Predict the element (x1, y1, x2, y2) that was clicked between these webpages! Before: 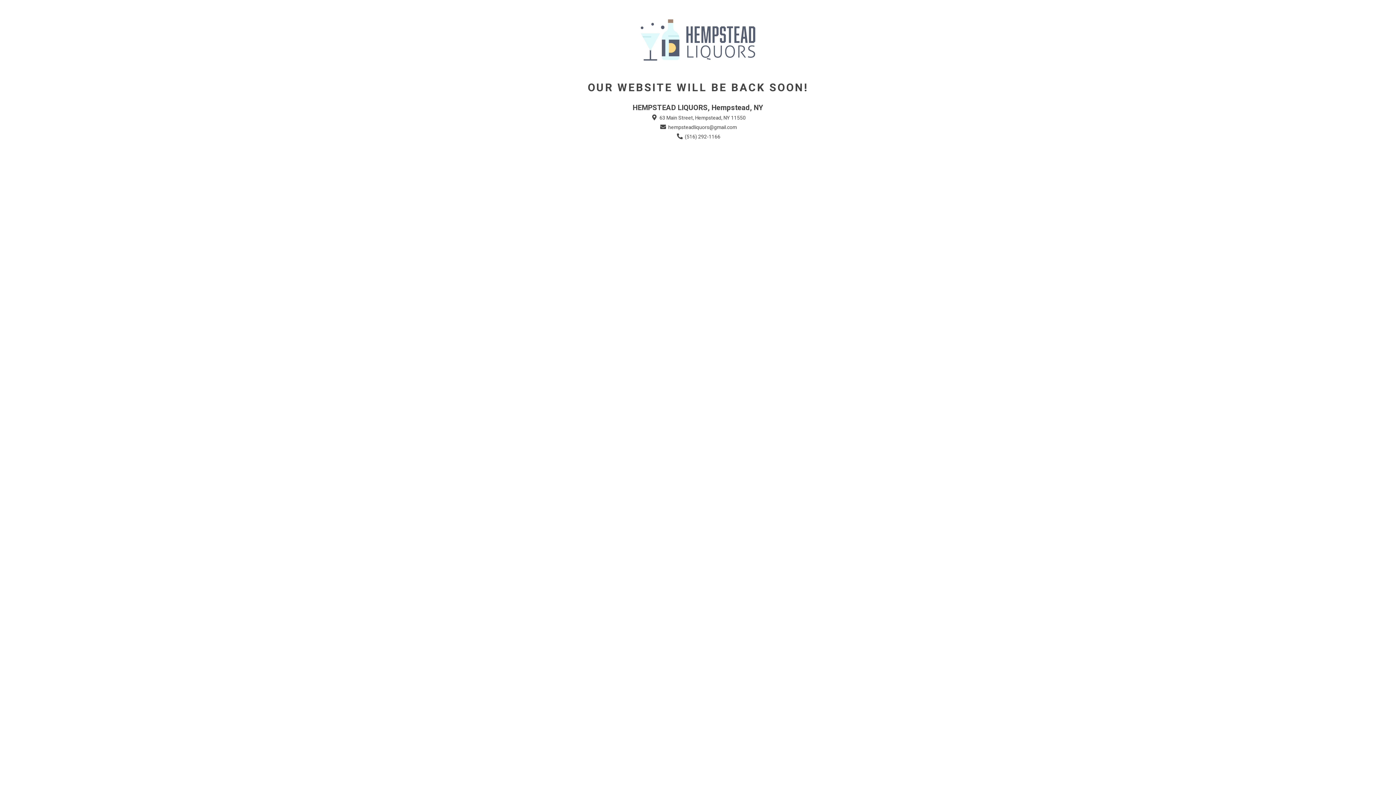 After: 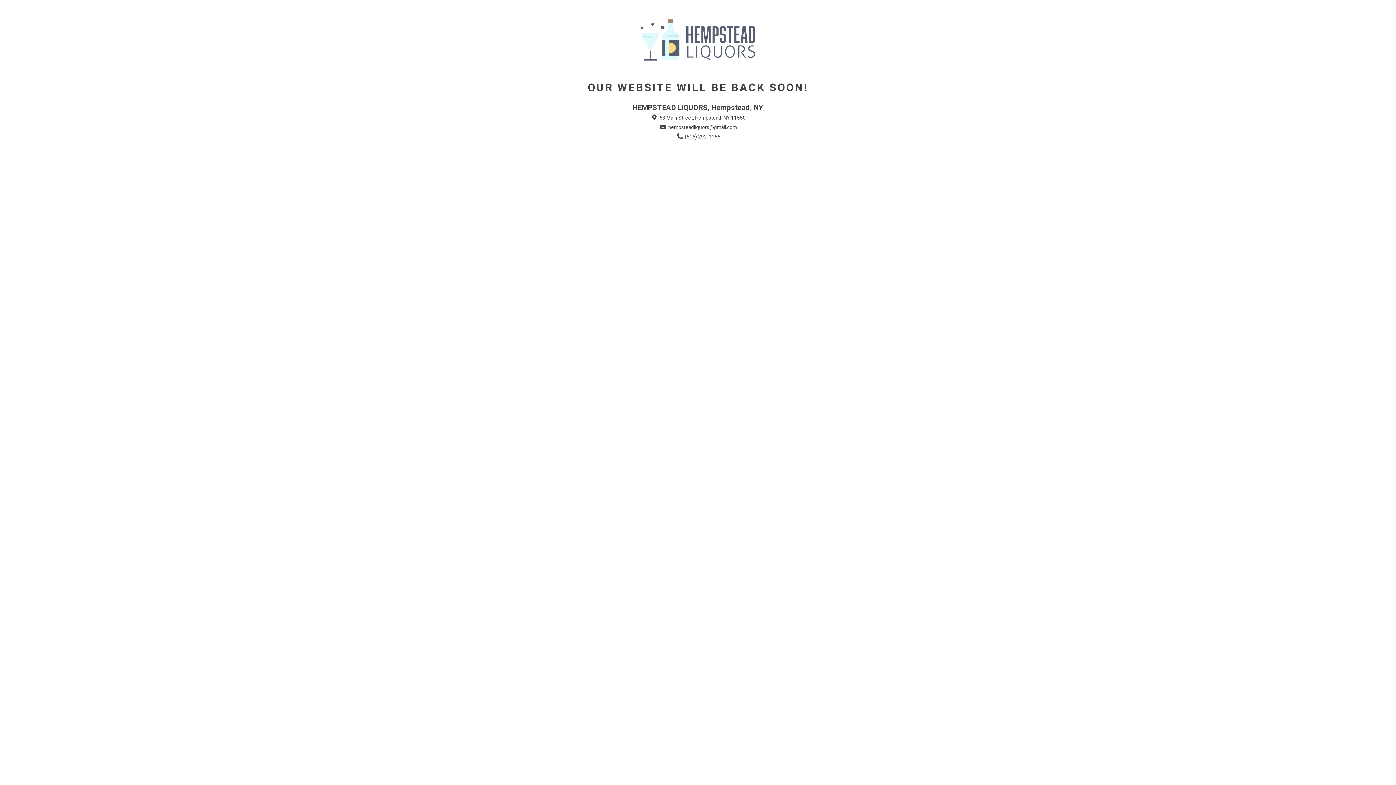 Action: bbox: (659, 123, 737, 131) label:  hempsteadliquors@gmail.com